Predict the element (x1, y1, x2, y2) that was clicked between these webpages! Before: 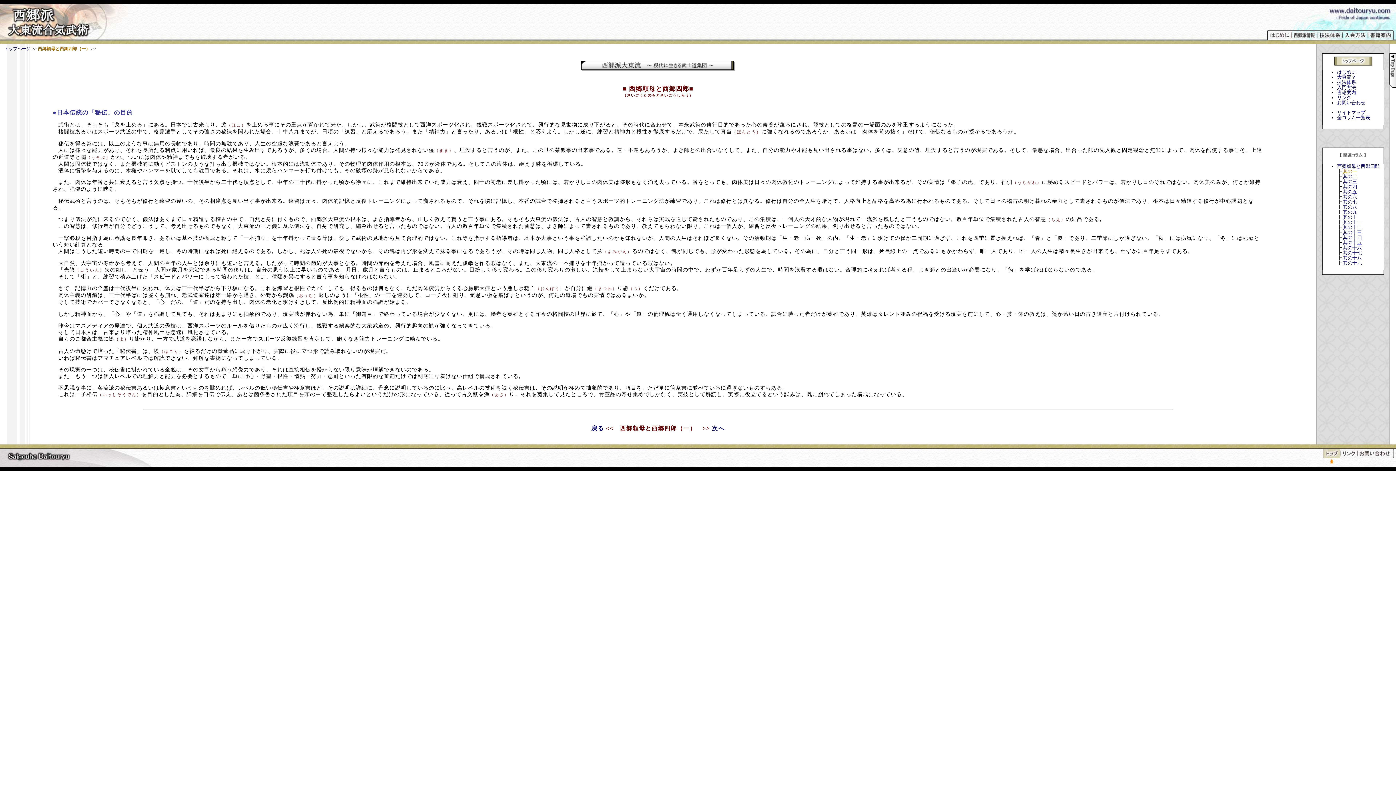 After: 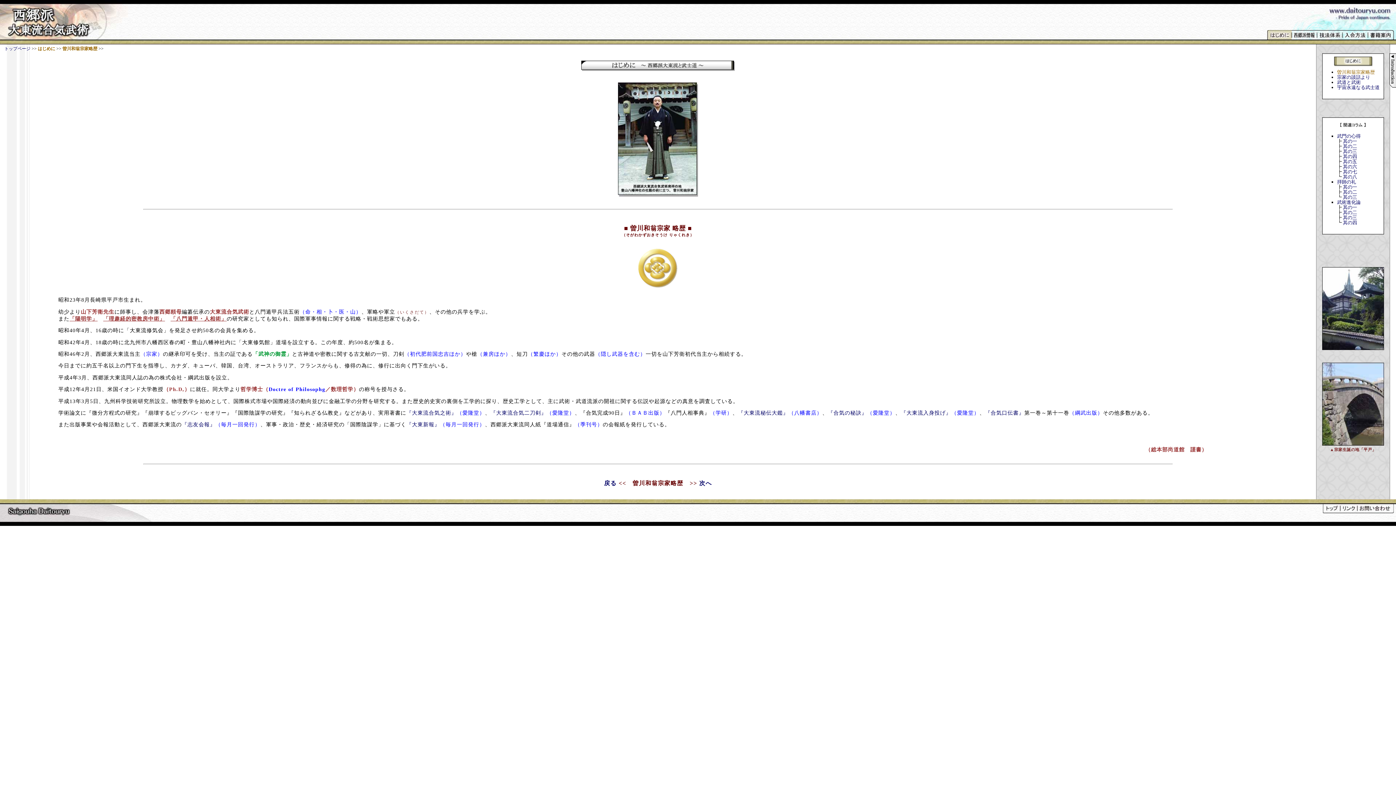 Action: bbox: (1337, 69, 1356, 74) label: はじめに